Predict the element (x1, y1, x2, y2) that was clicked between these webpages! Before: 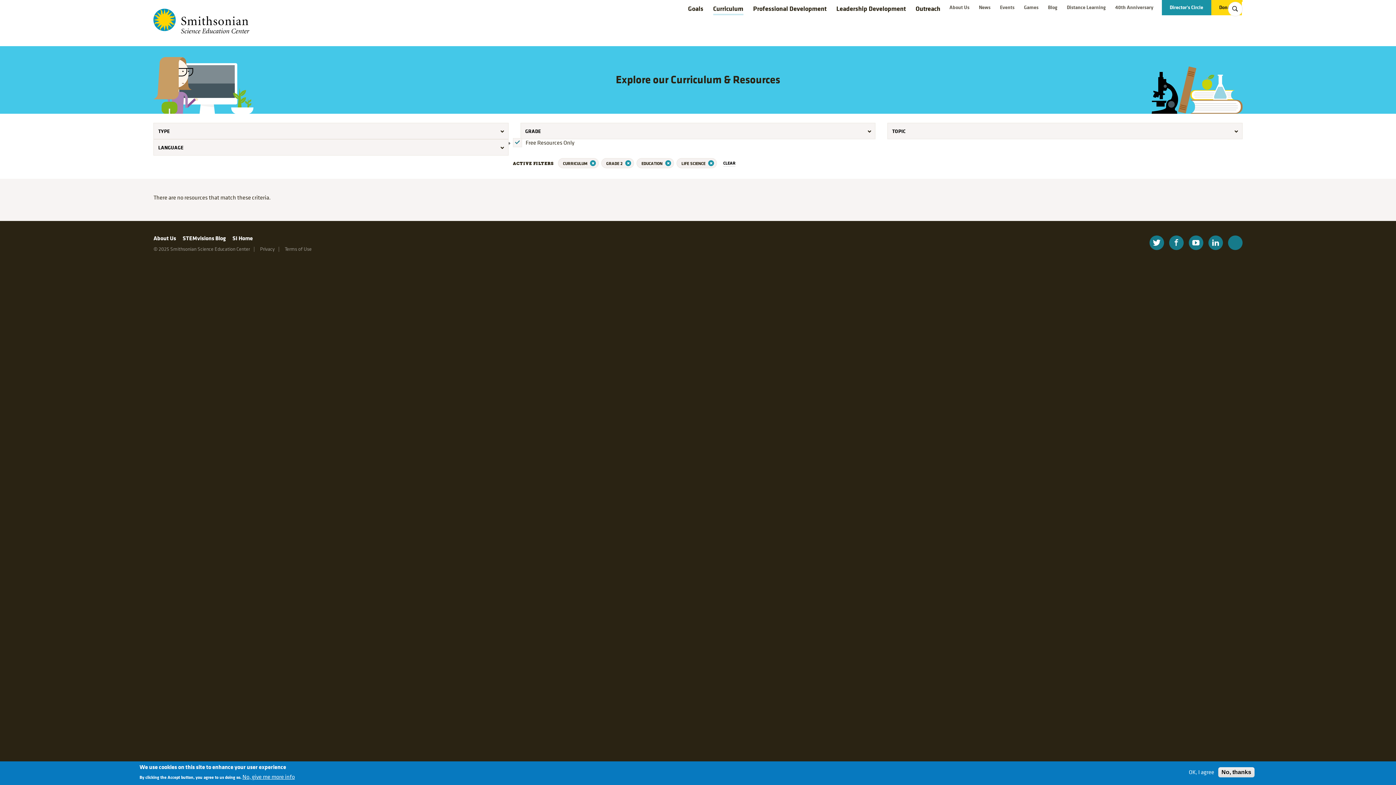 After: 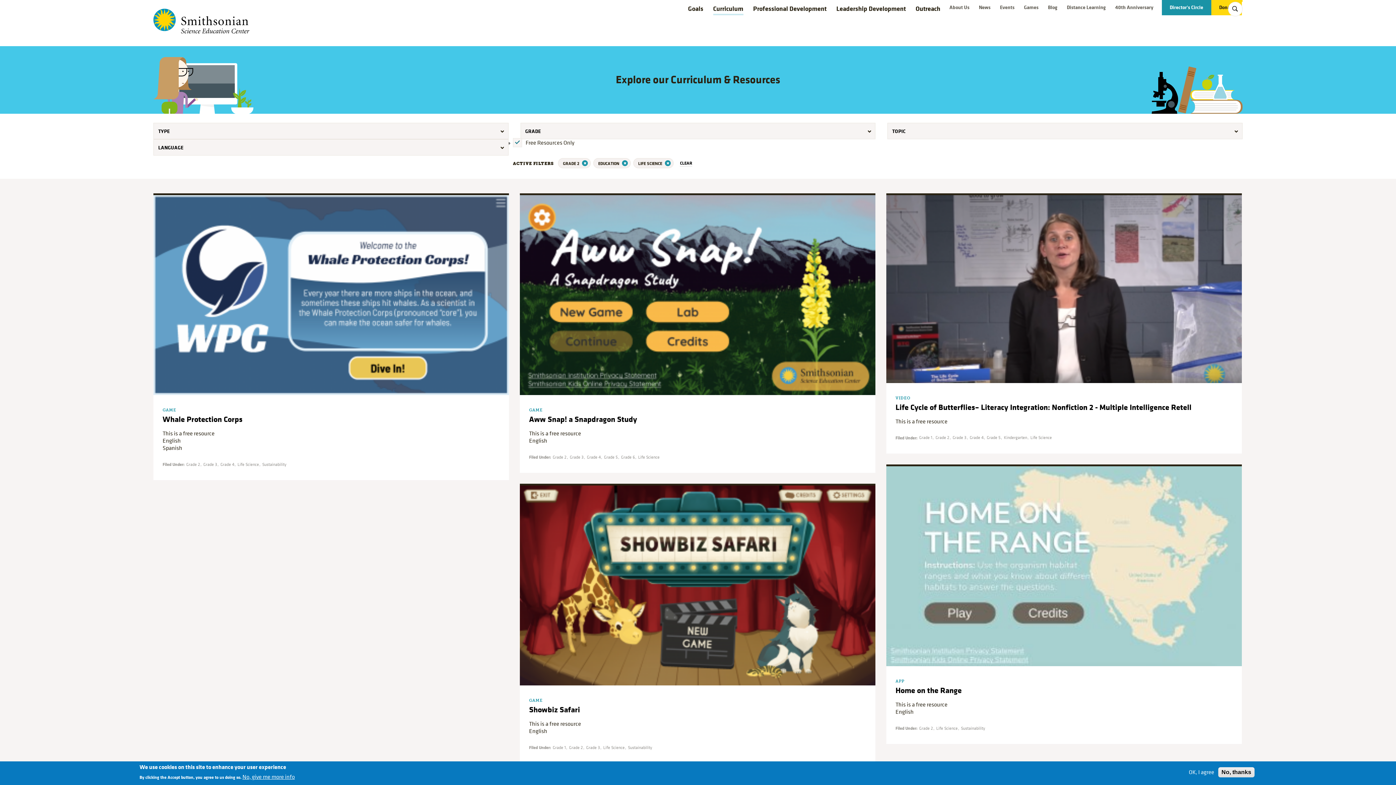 Action: bbox: (588, 160, 594, 166)